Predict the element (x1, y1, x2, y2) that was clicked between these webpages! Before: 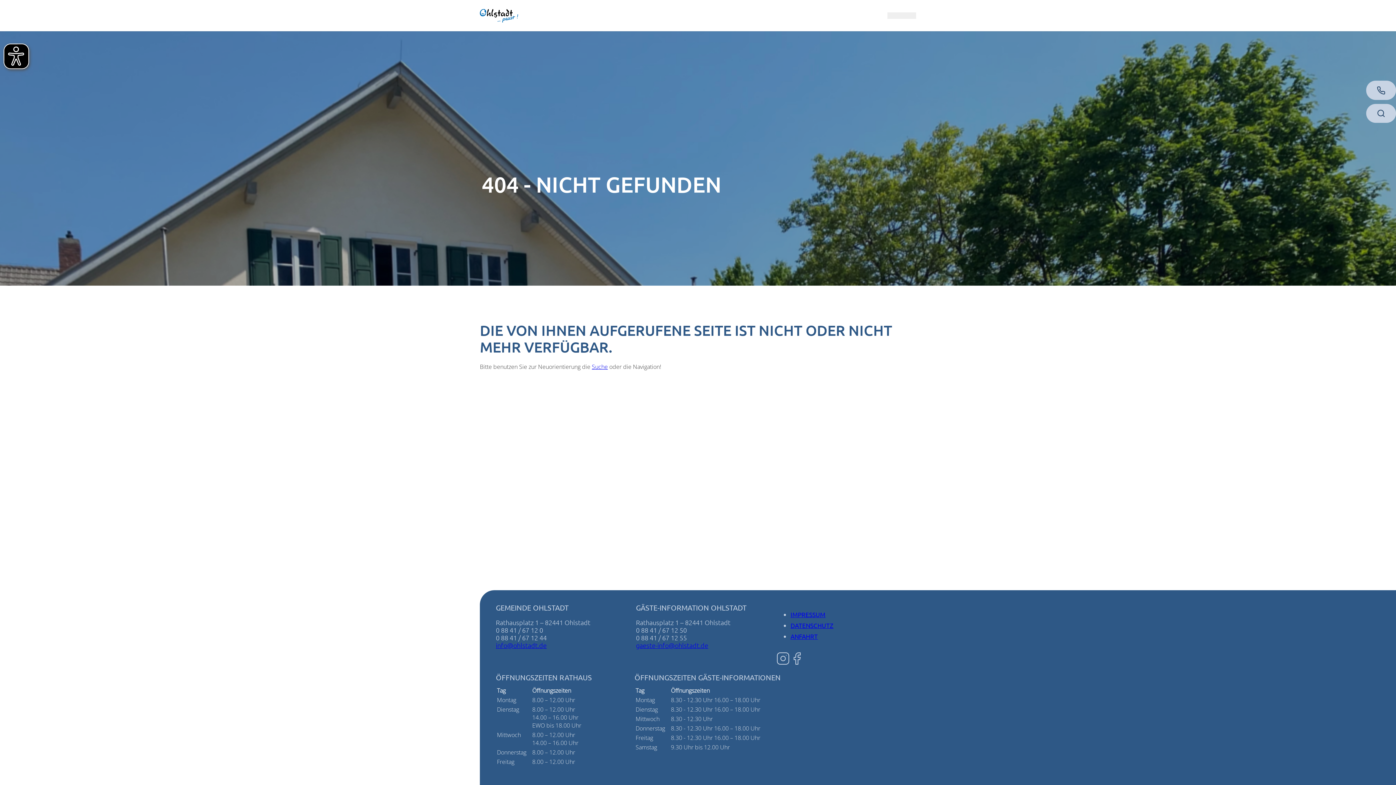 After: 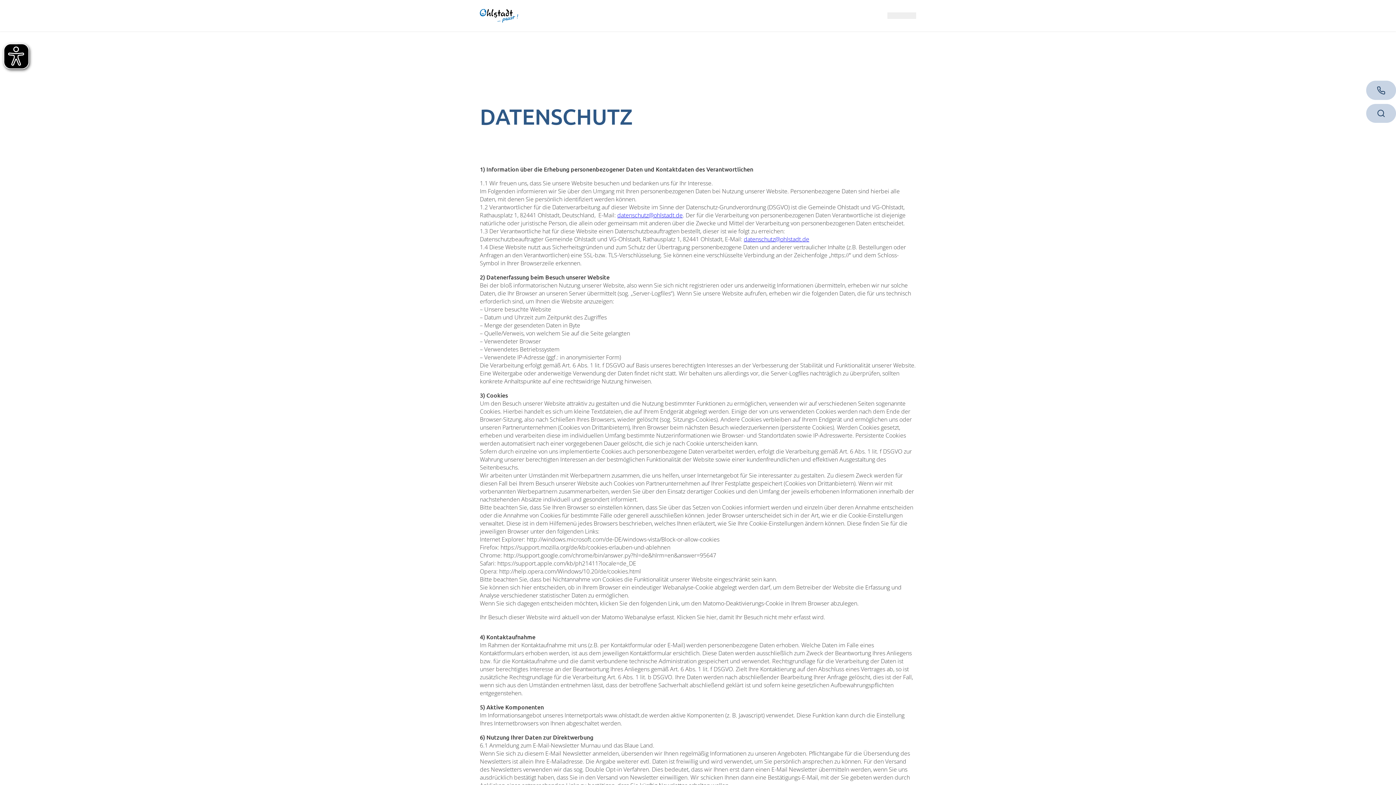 Action: label: DATENSCHUTZ bbox: (790, 621, 833, 629)